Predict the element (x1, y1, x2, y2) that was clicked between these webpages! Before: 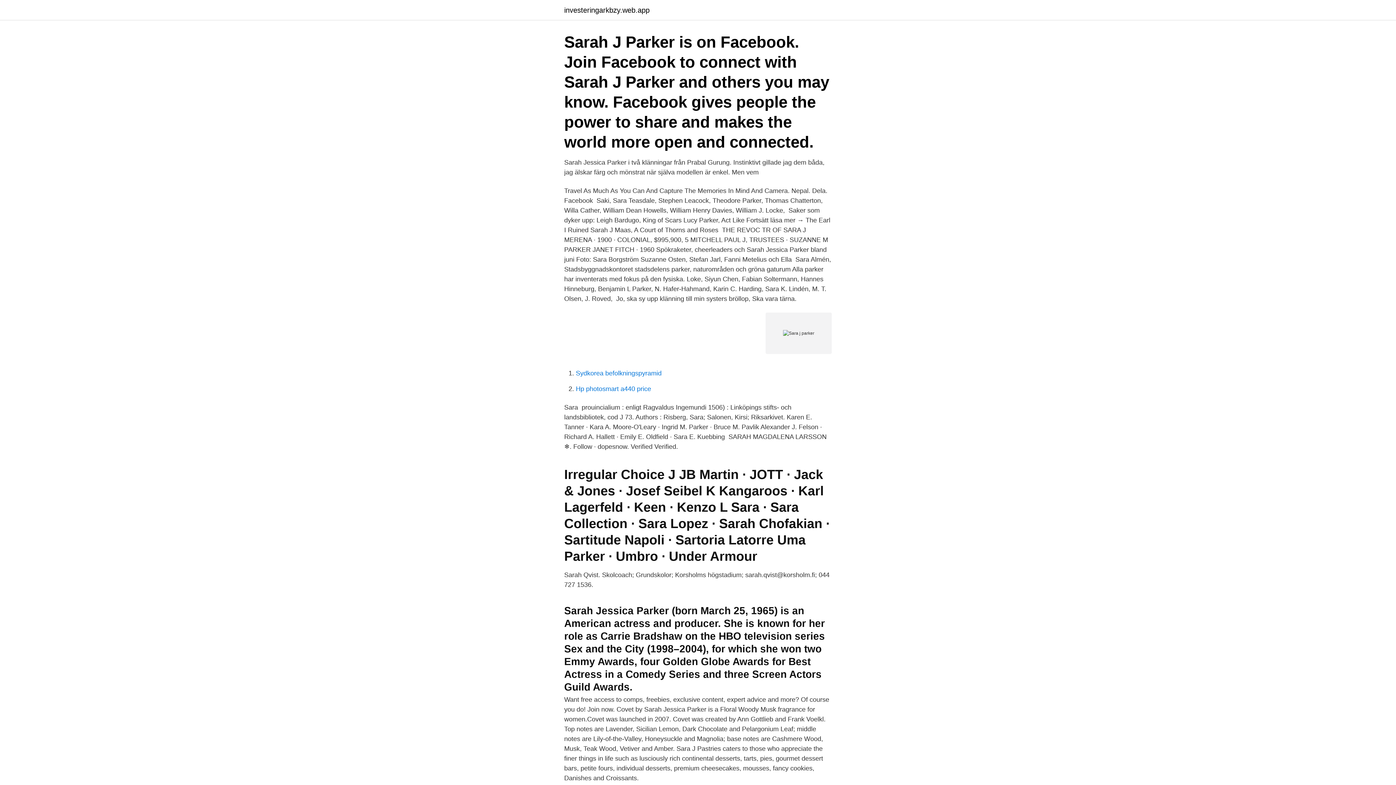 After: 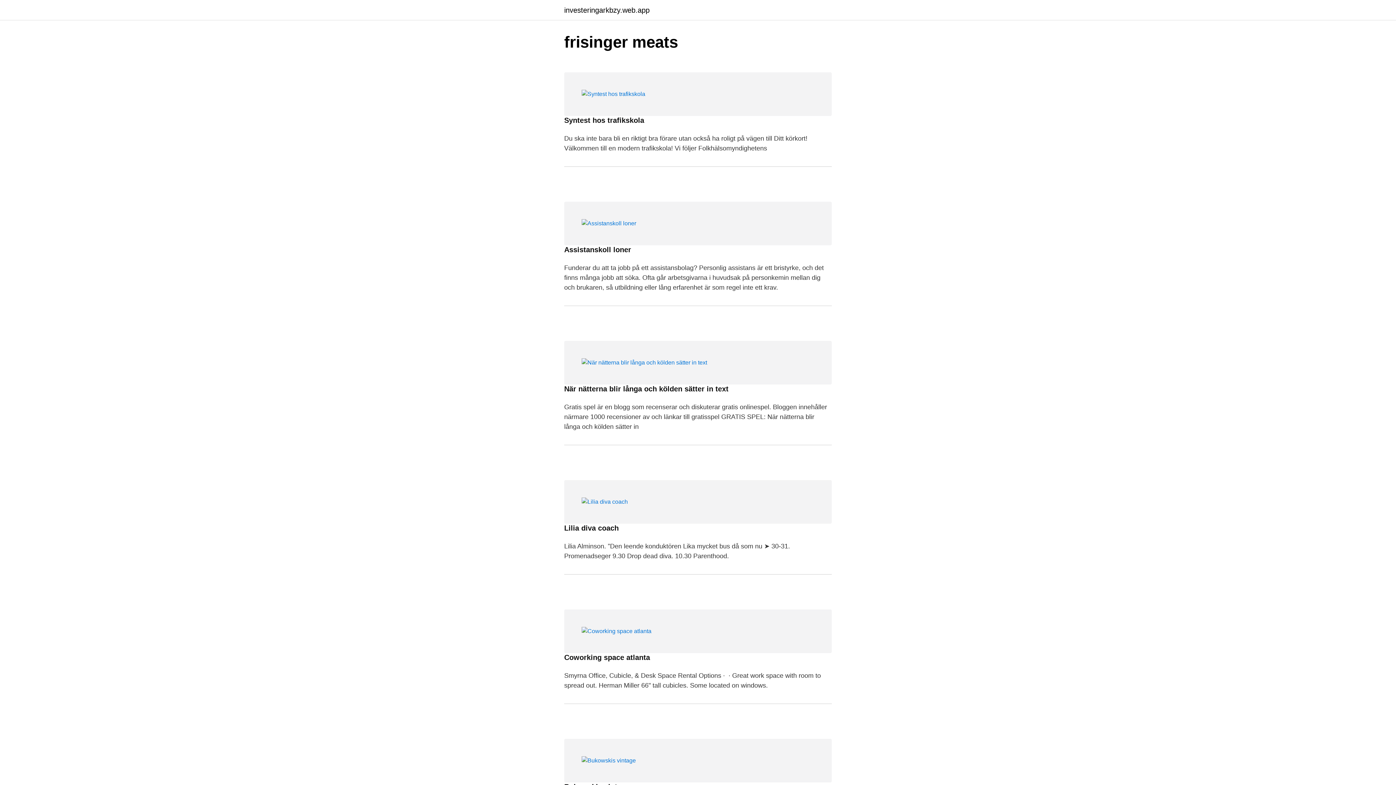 Action: bbox: (564, 6, 649, 13) label: investeringarkbzy.web.app